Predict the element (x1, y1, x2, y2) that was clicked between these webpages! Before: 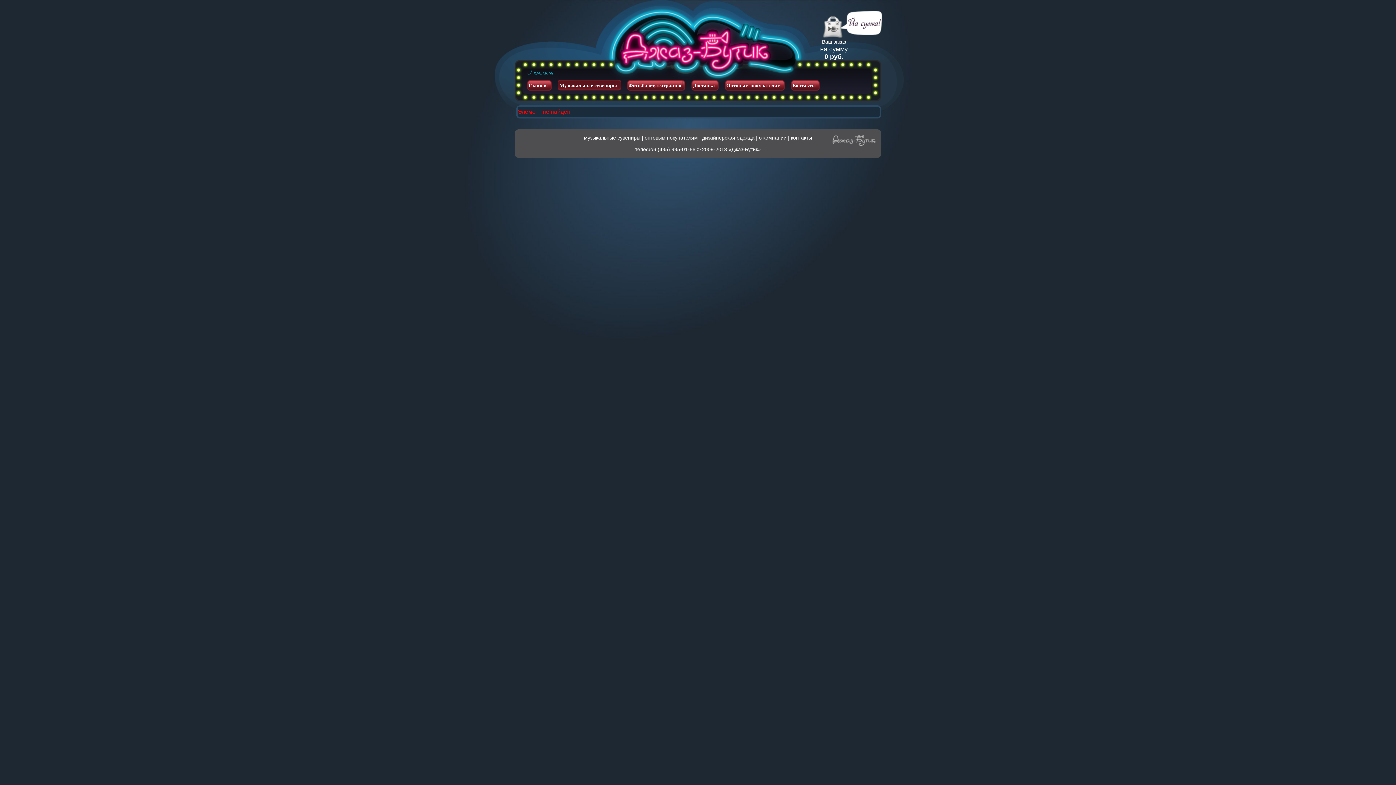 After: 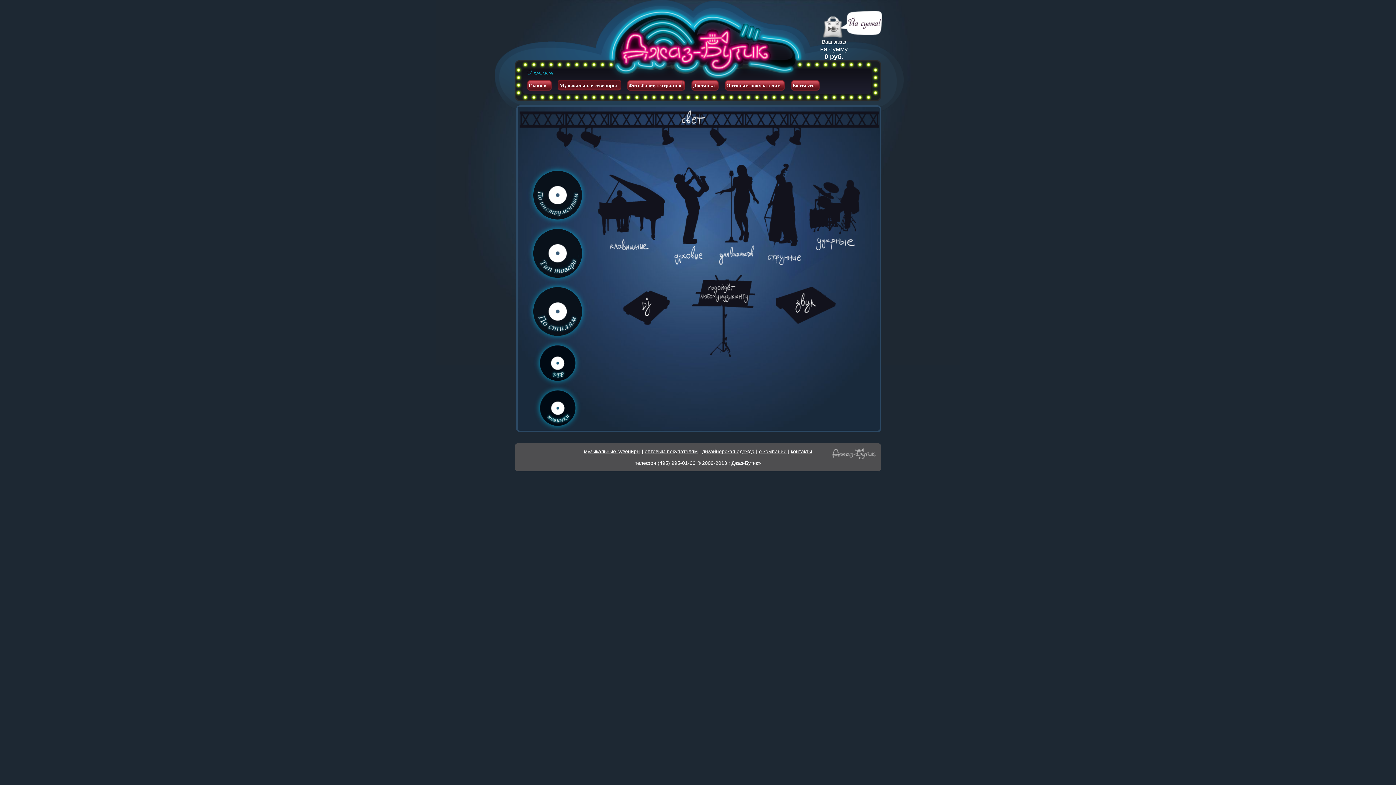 Action: label: музыкальные сувениры bbox: (584, 134, 640, 140)